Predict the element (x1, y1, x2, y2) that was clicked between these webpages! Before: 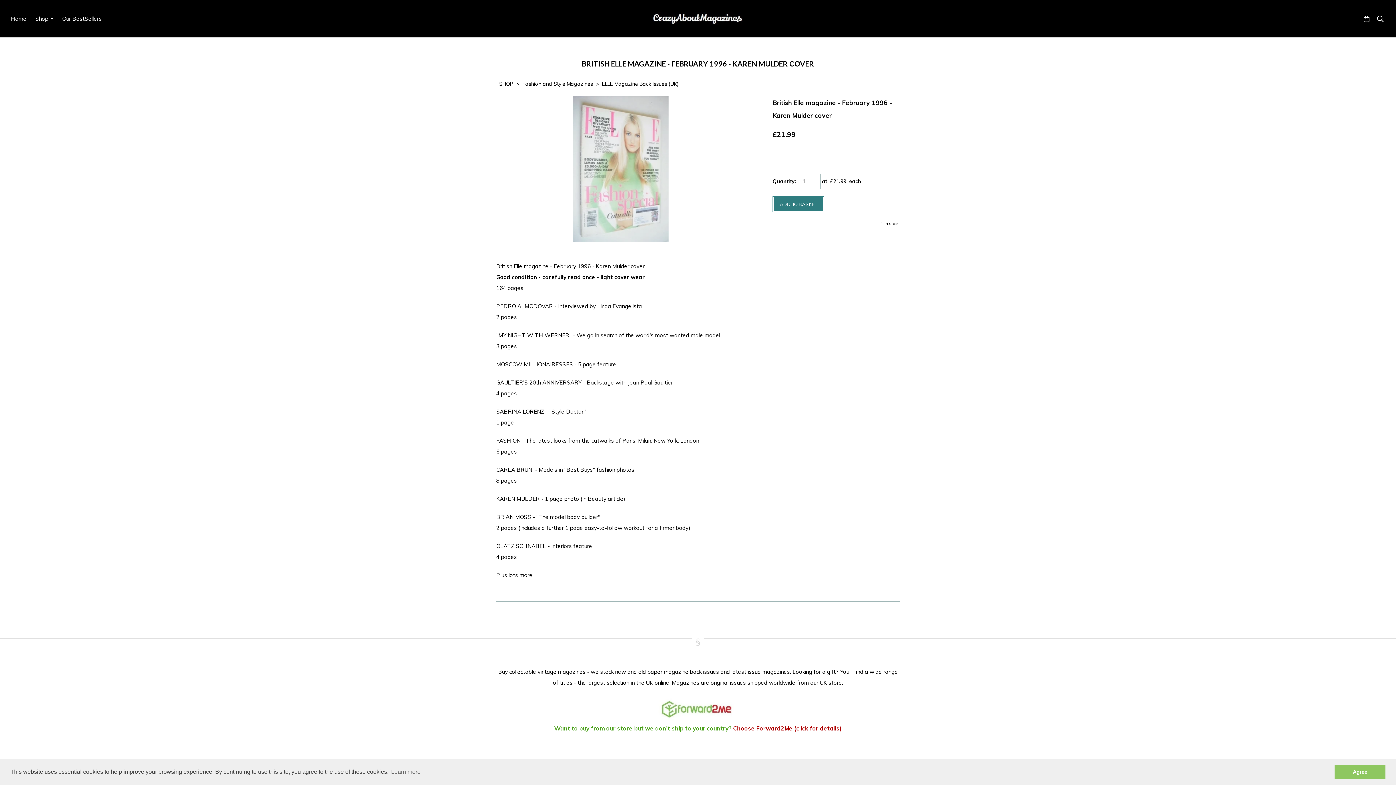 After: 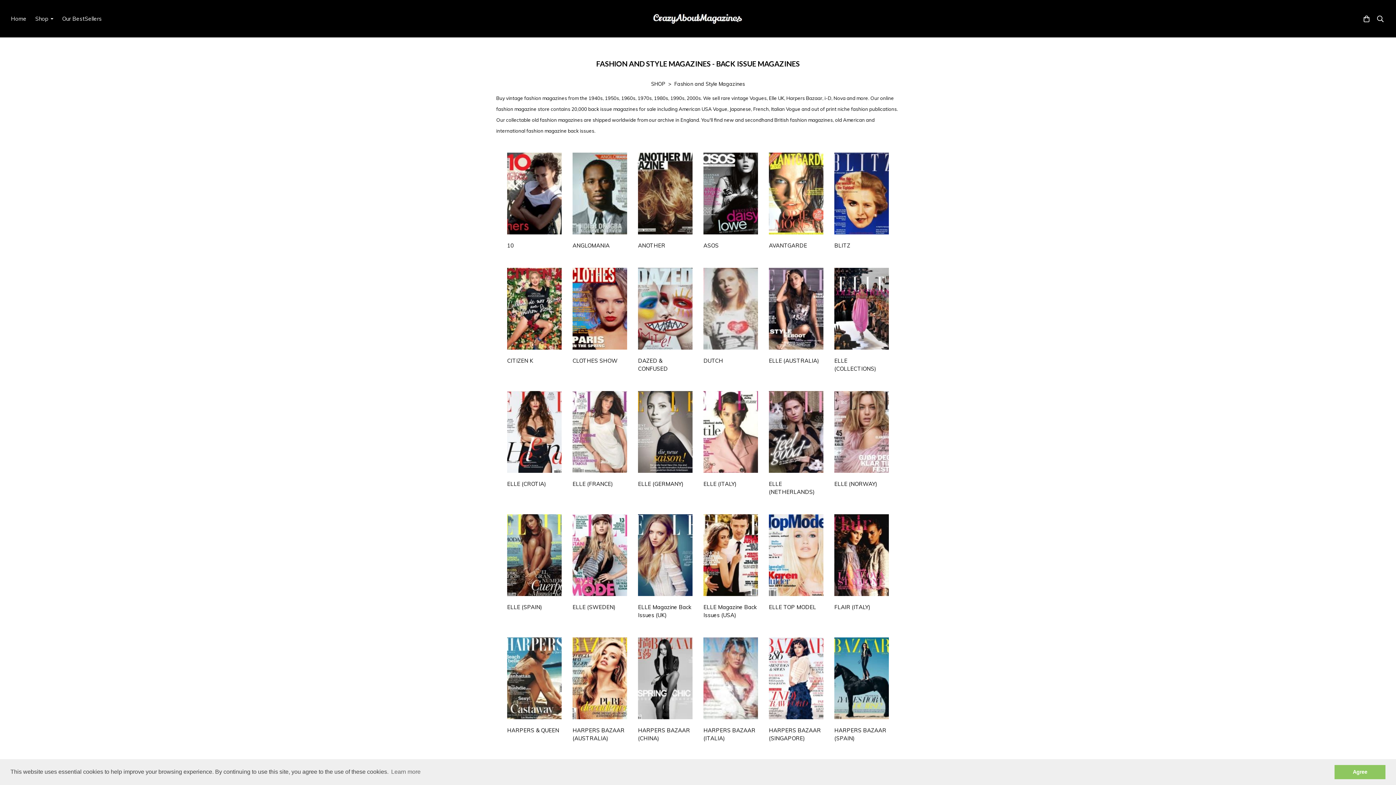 Action: label: Fashion and Style Magazines bbox: (521, 80, 594, 87)